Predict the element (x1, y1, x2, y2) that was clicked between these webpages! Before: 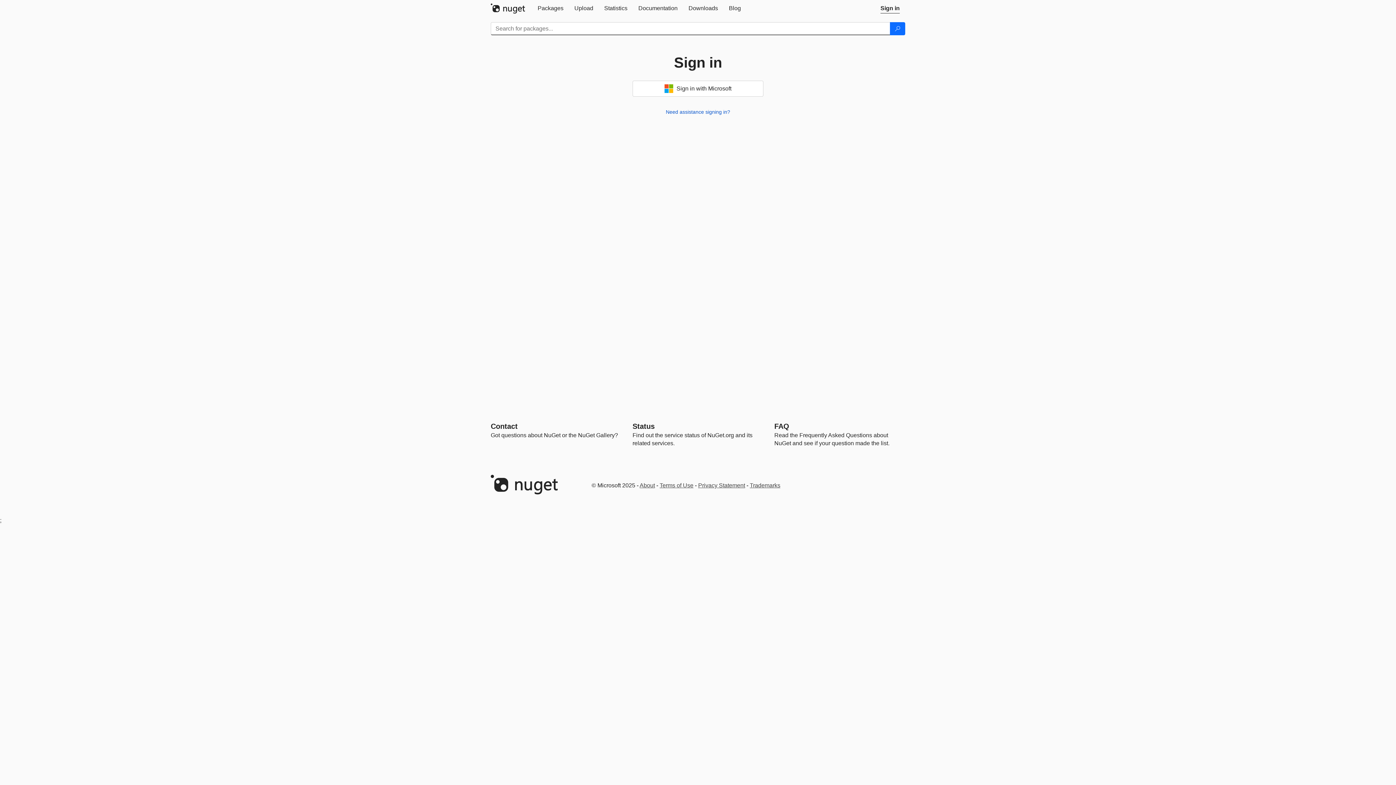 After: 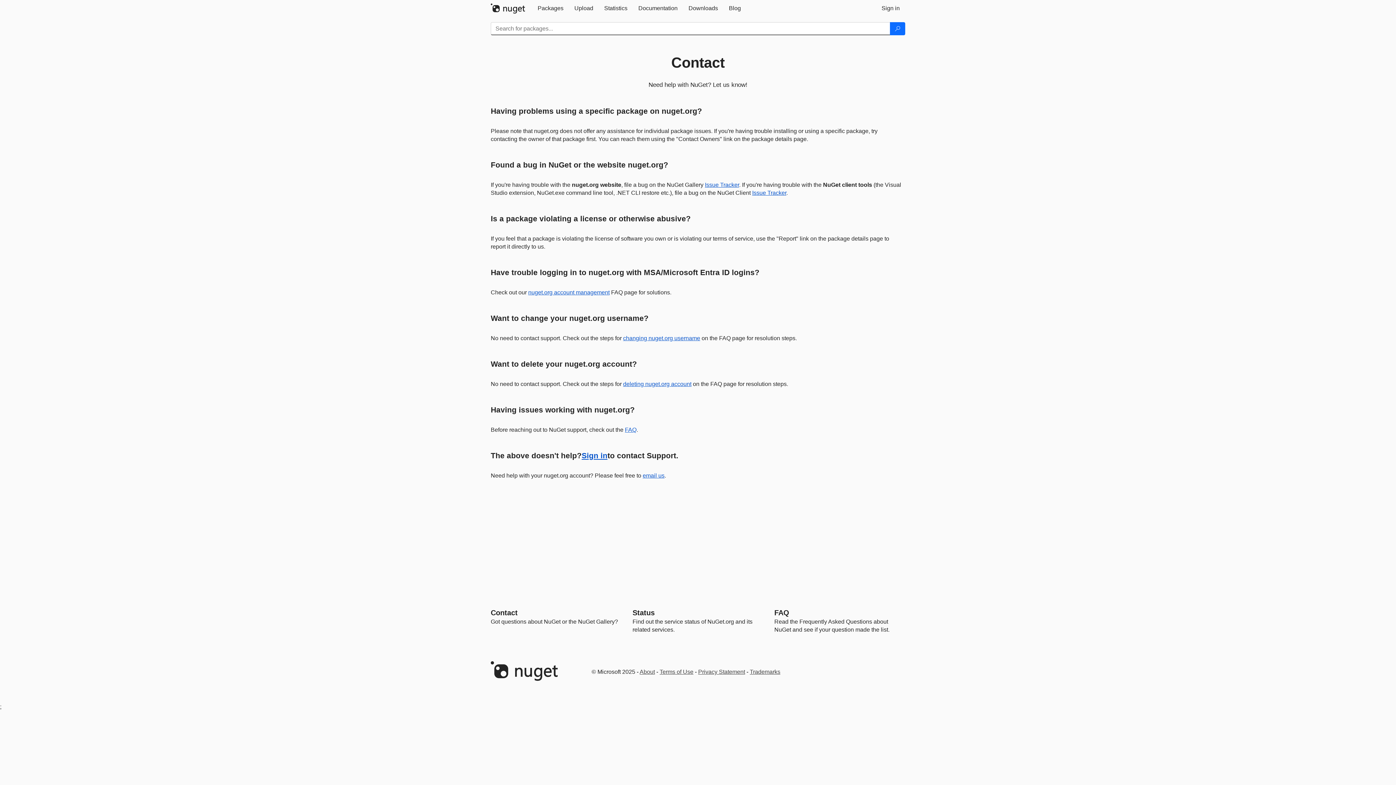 Action: label: Contact bbox: (490, 422, 517, 430)